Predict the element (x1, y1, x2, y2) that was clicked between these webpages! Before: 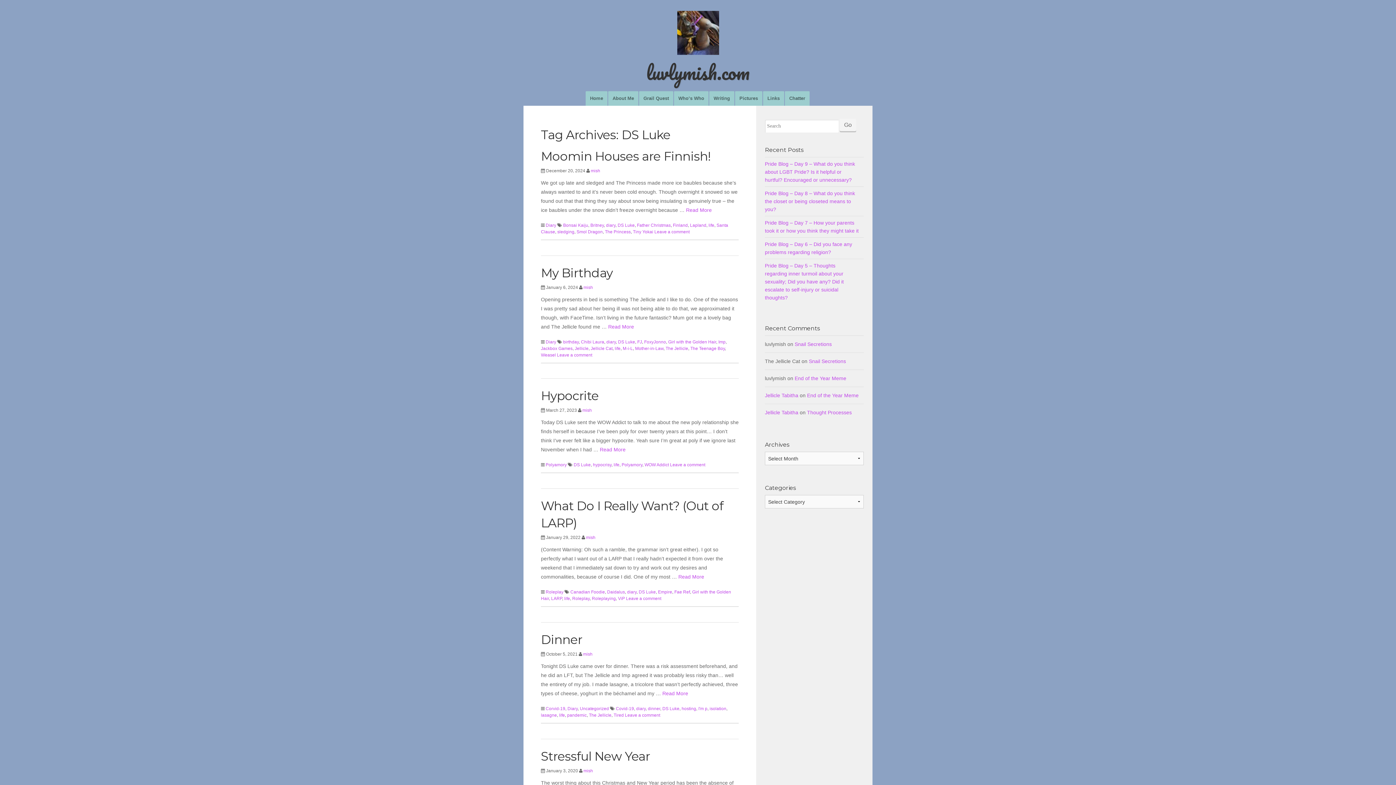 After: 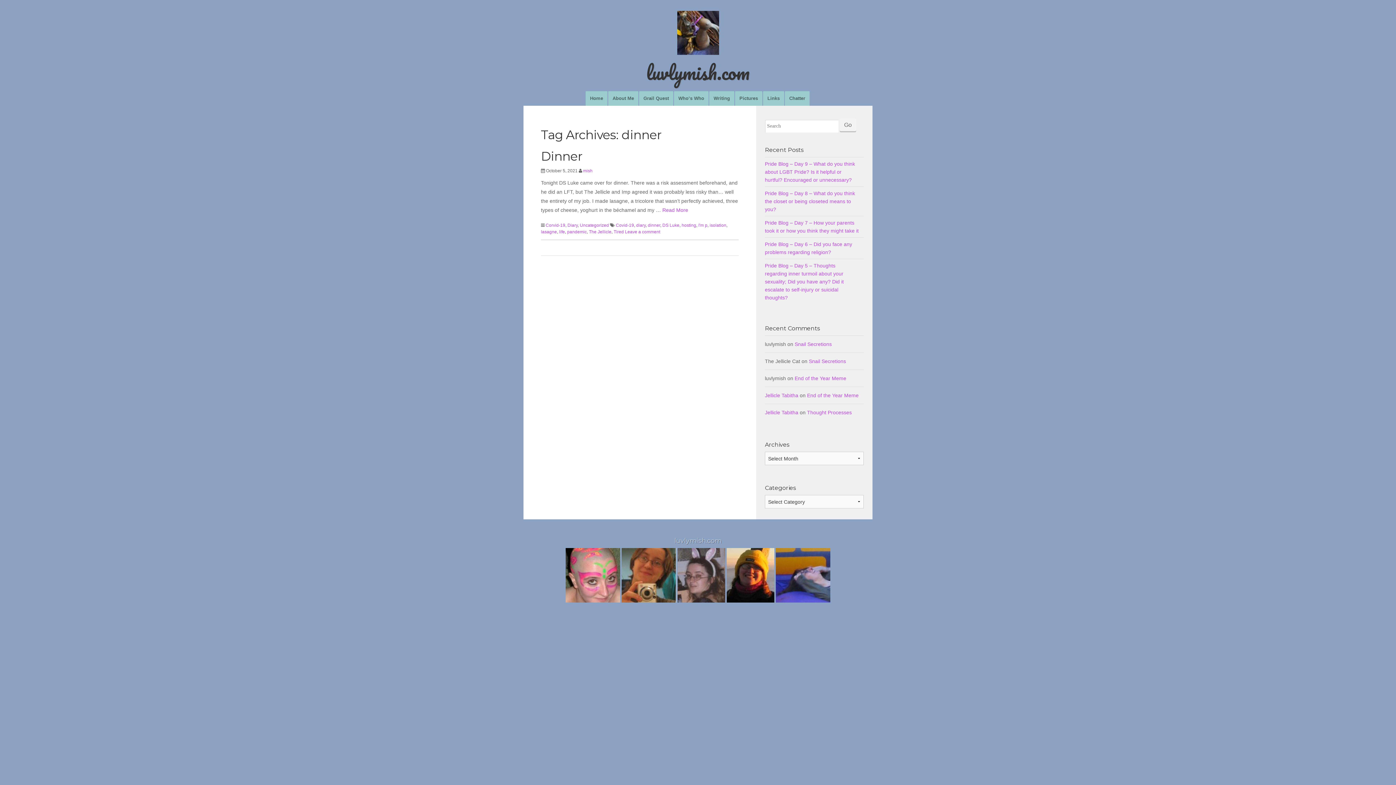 Action: bbox: (647, 706, 660, 711) label: dinner